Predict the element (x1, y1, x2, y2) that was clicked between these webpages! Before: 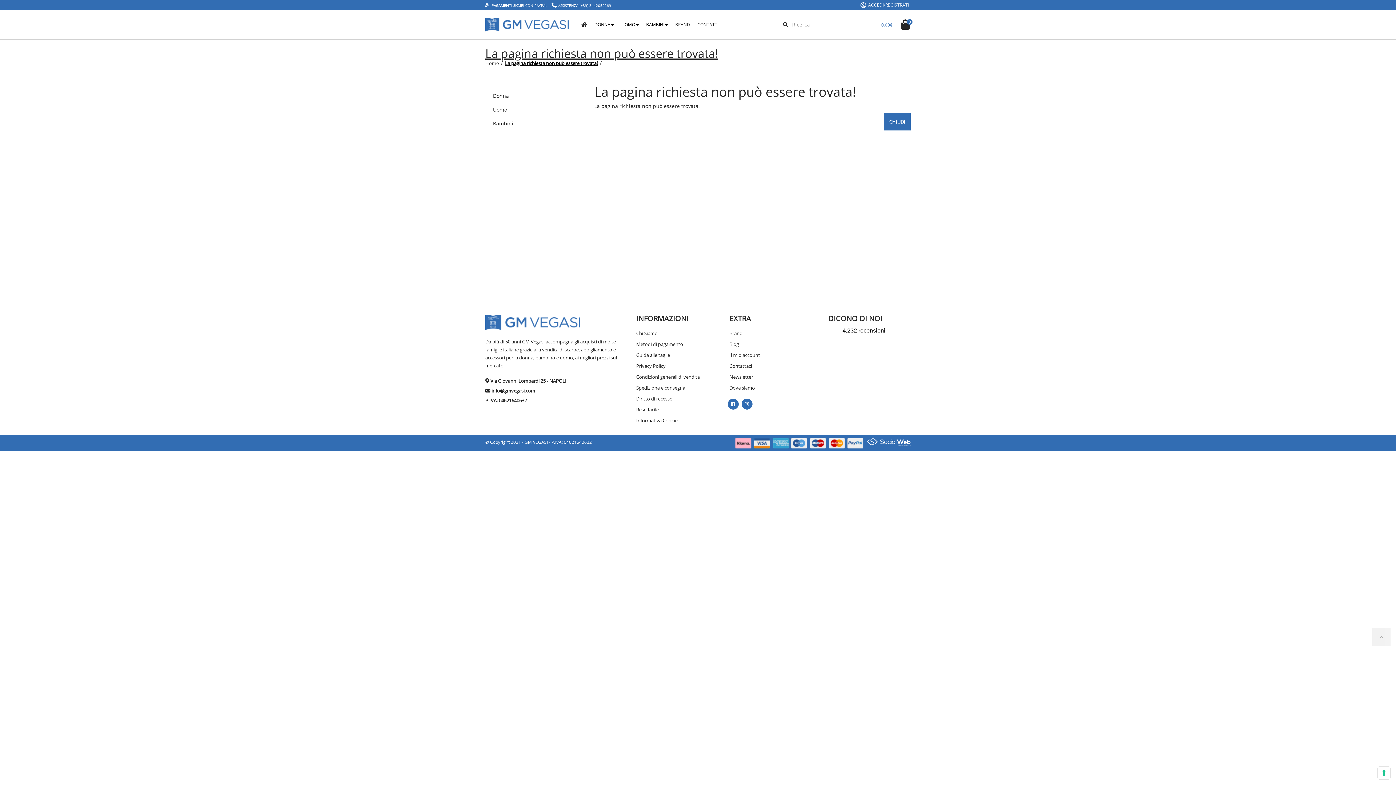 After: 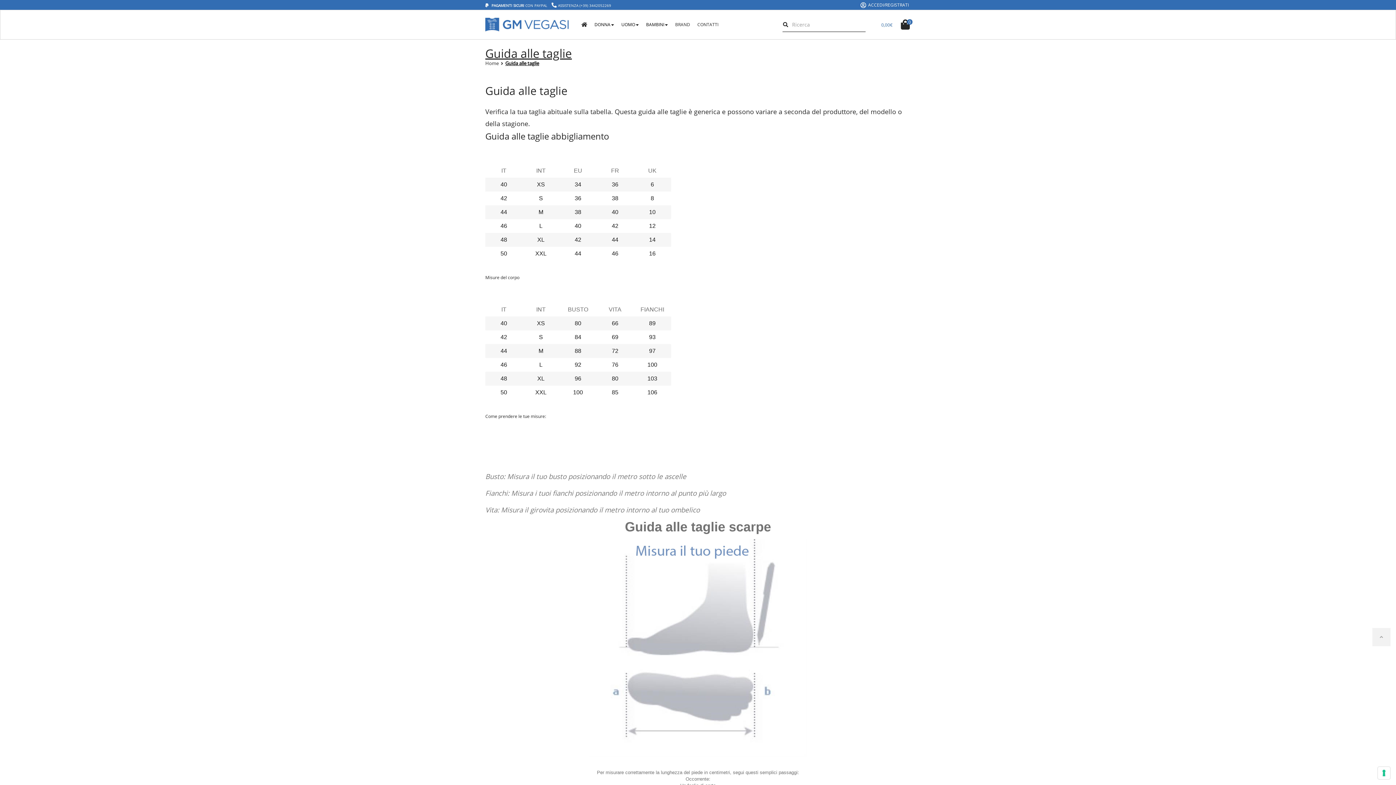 Action: bbox: (636, 352, 670, 358) label: Guida alle taglie